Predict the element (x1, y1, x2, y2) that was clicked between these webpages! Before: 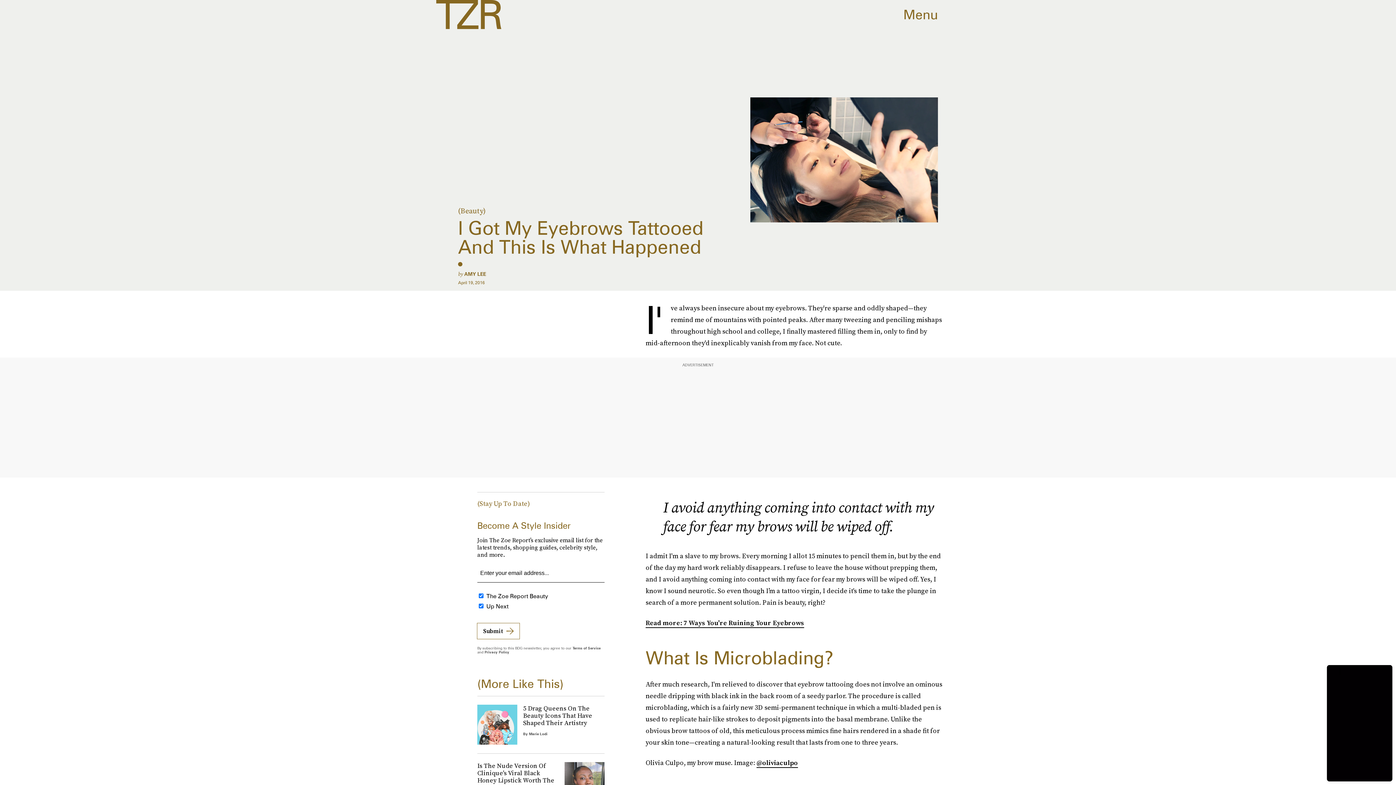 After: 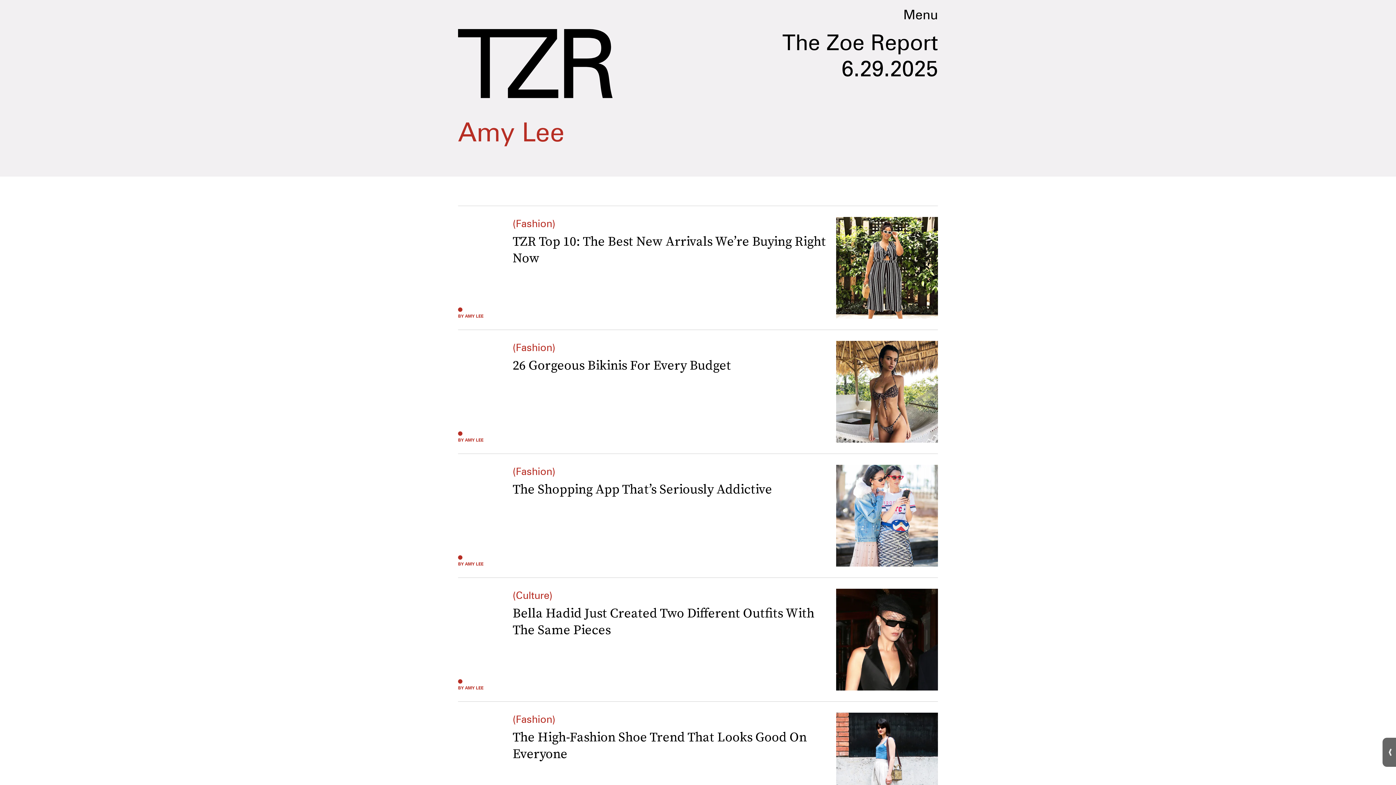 Action: label: AMY LEE bbox: (464, 271, 486, 277)